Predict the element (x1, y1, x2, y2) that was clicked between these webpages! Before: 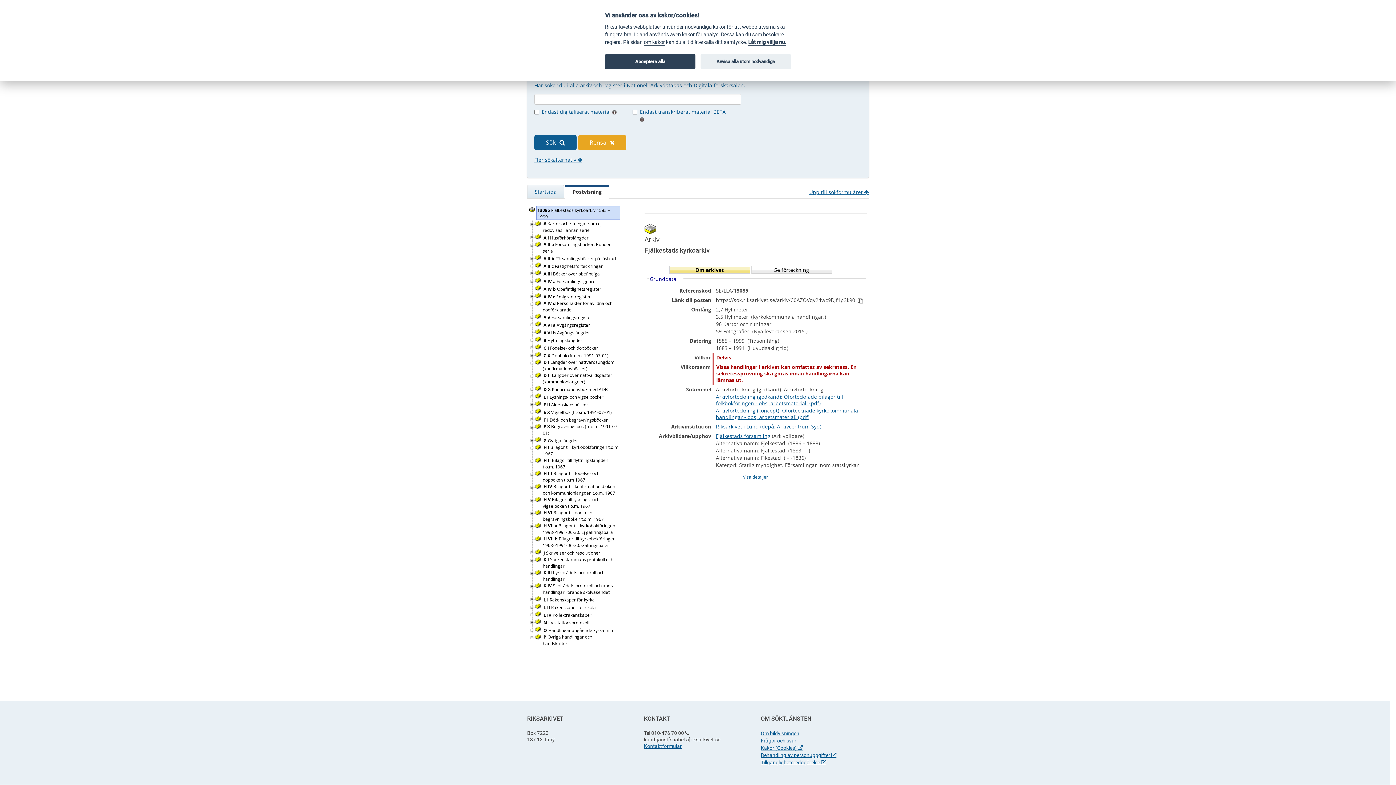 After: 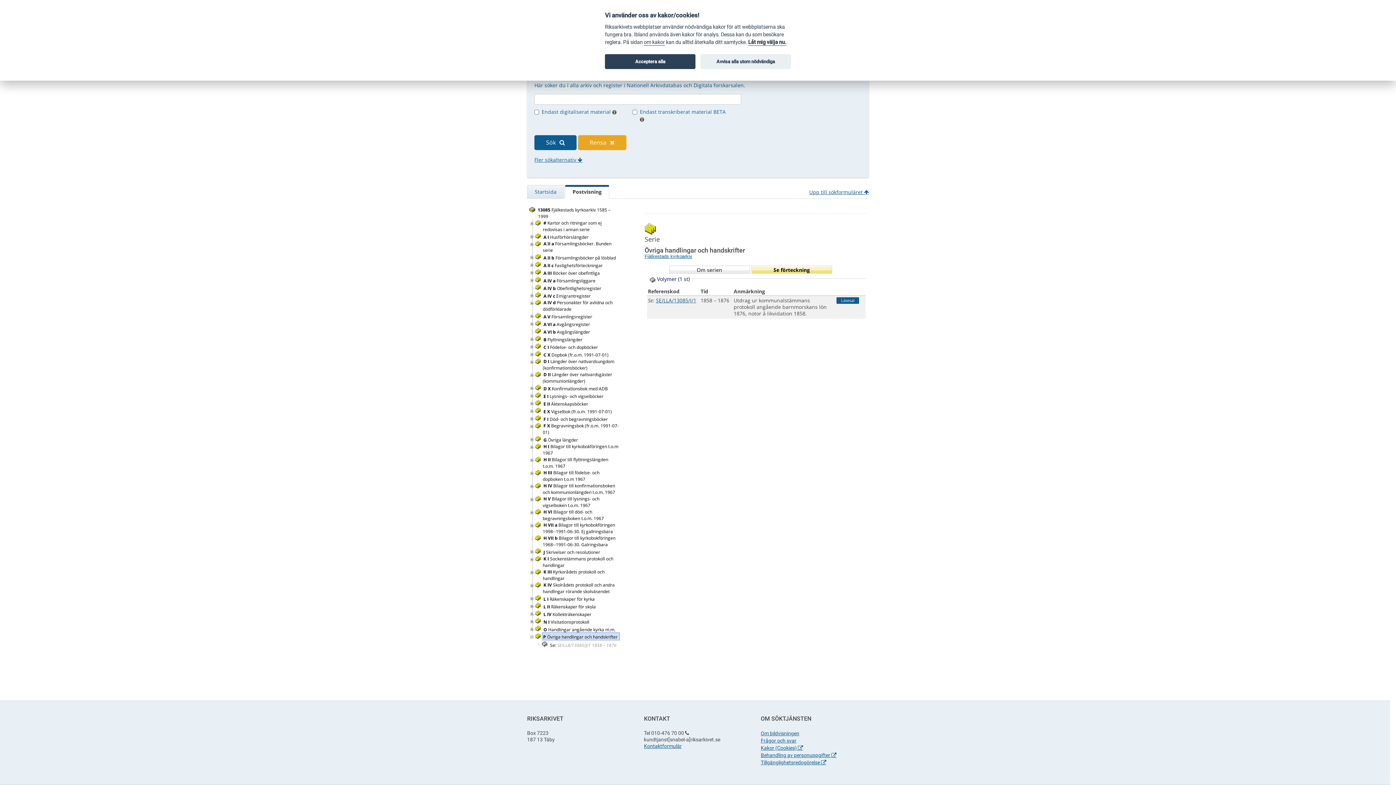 Action: bbox: (542, 634, 592, 646) label: P Övriga handlingar och handskrifter 